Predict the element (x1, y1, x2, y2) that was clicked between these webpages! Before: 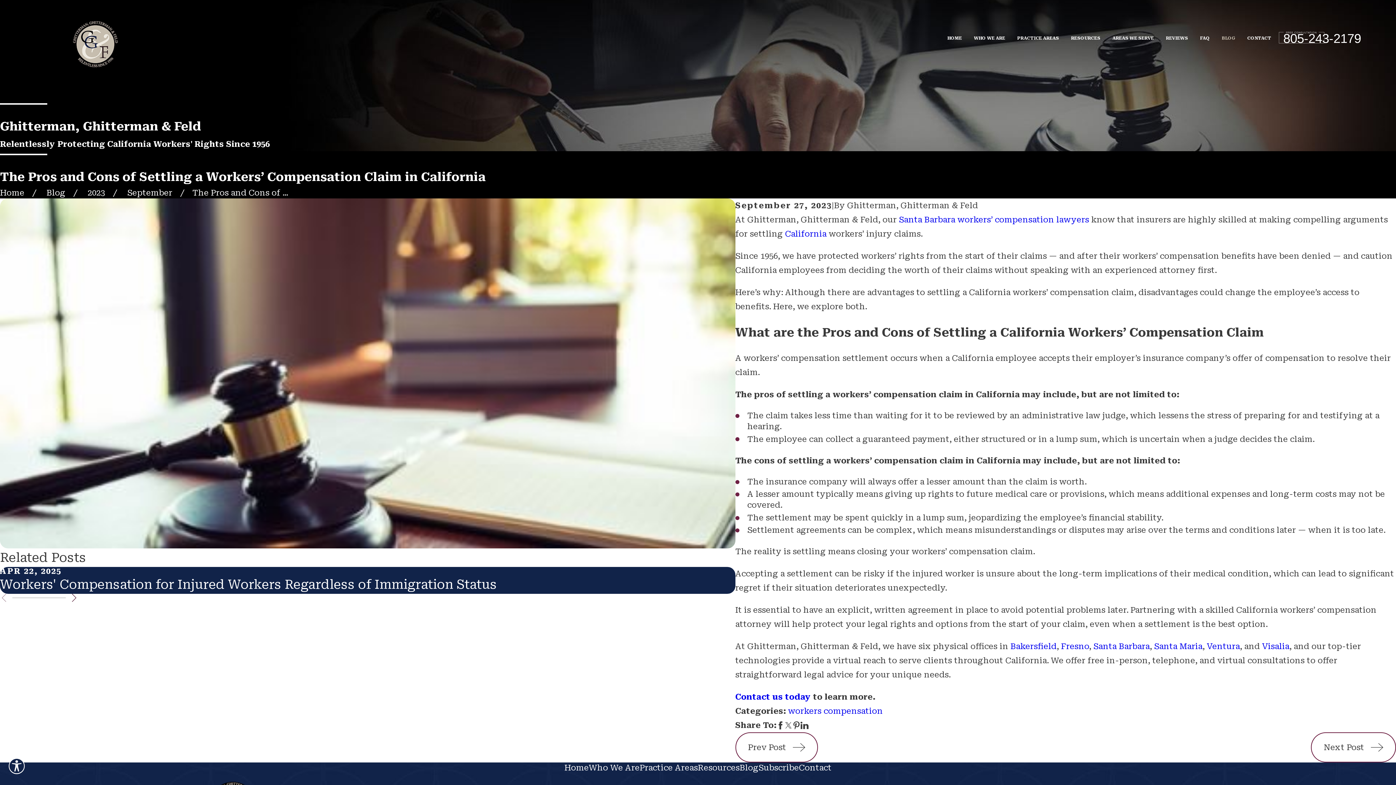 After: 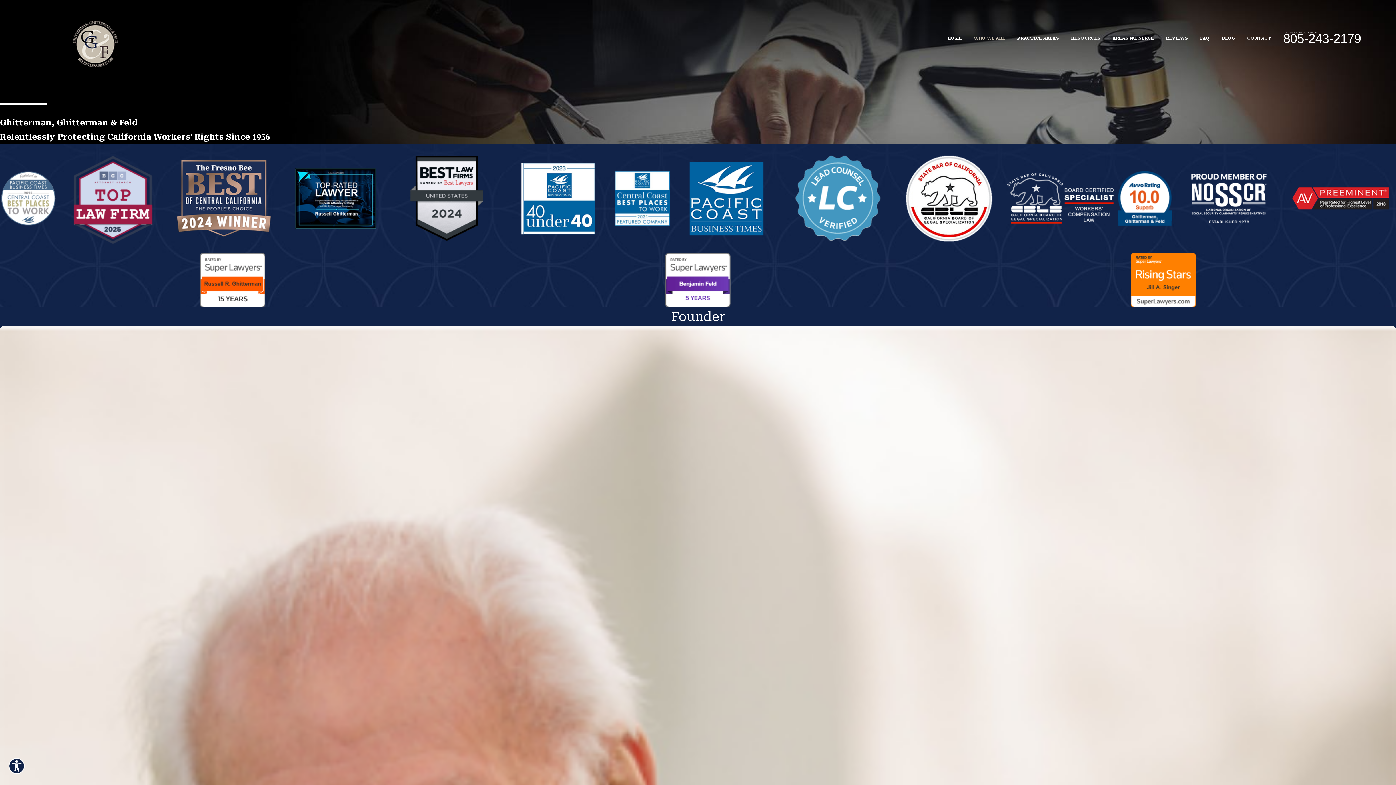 Action: bbox: (974, 35, 1005, 41) label: WHO WE ARE